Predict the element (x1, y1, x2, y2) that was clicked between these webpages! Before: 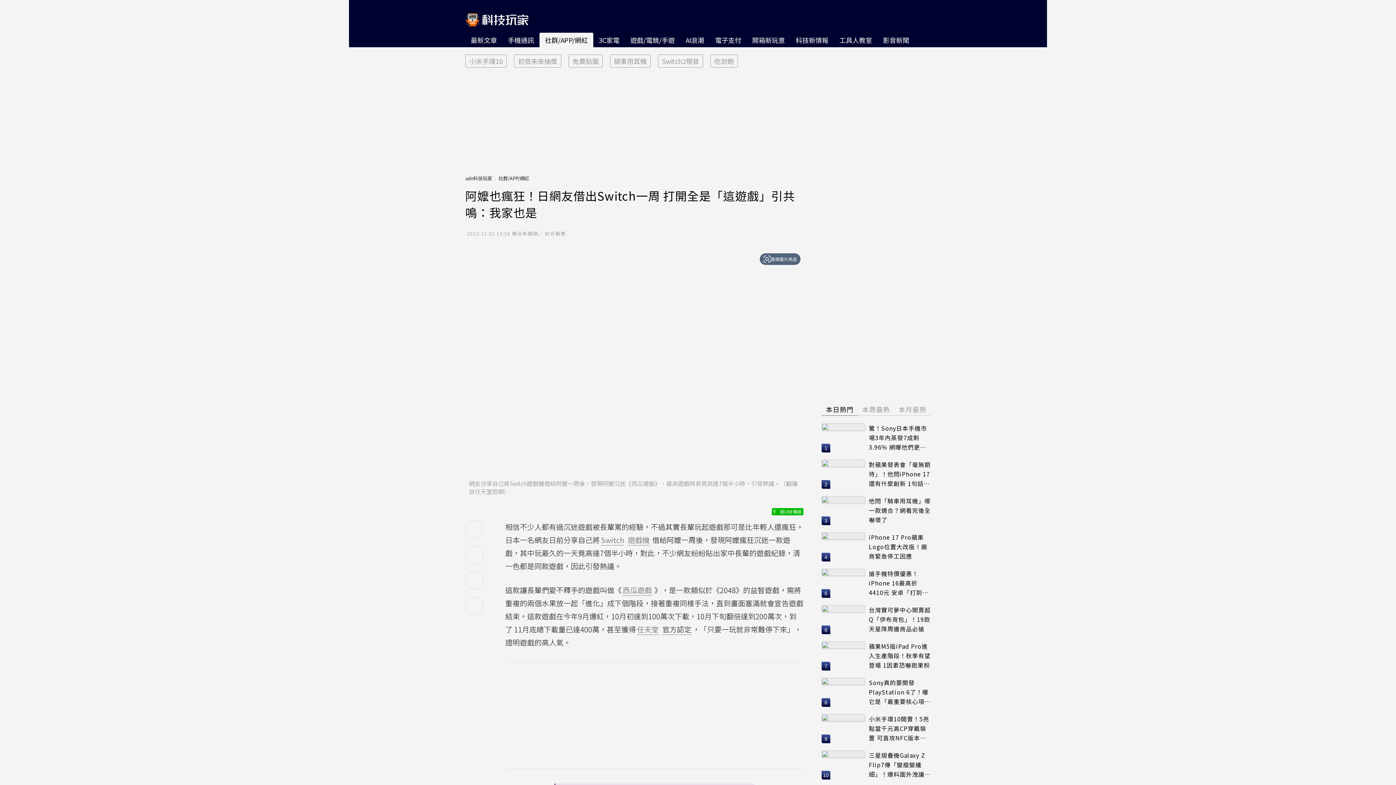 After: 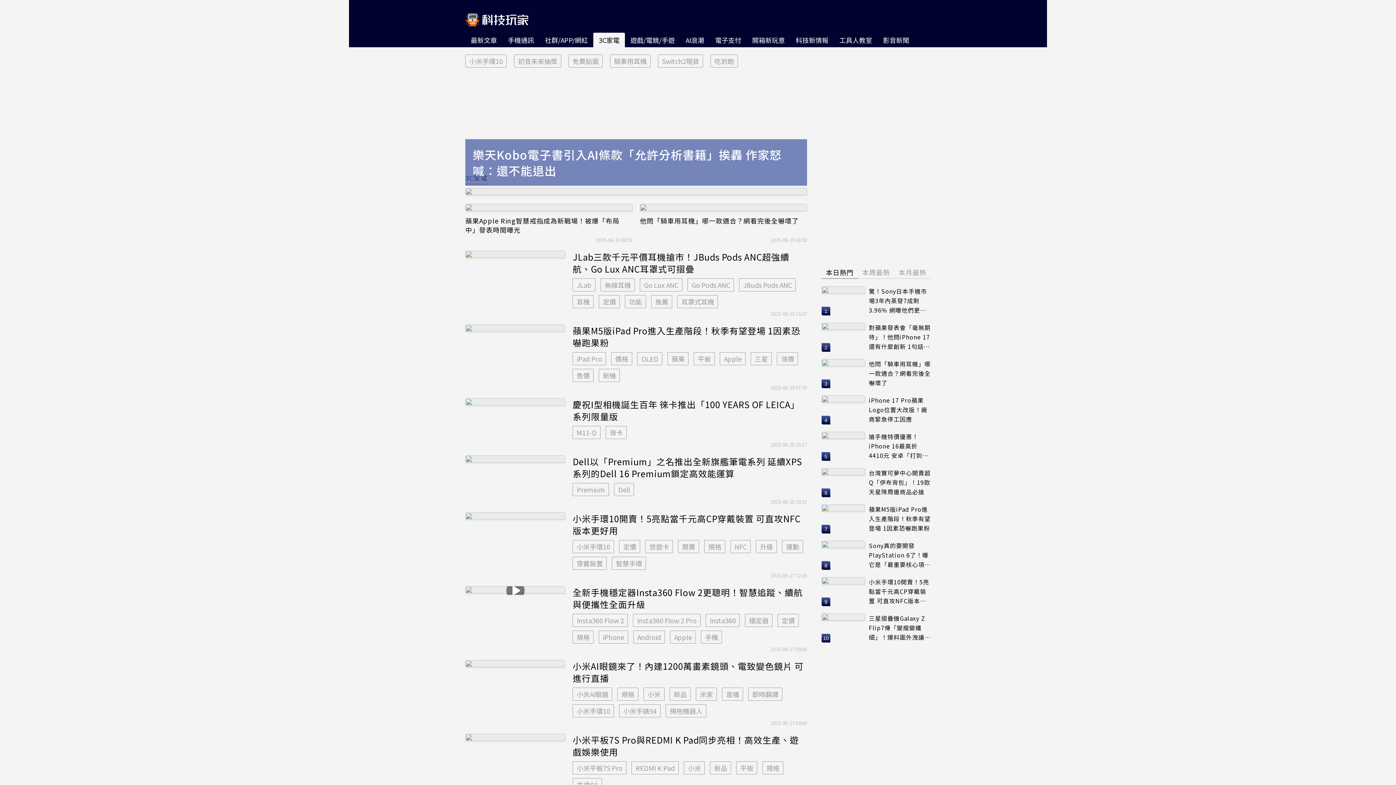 Action: label: 3C家電 bbox: (593, 32, 625, 47)